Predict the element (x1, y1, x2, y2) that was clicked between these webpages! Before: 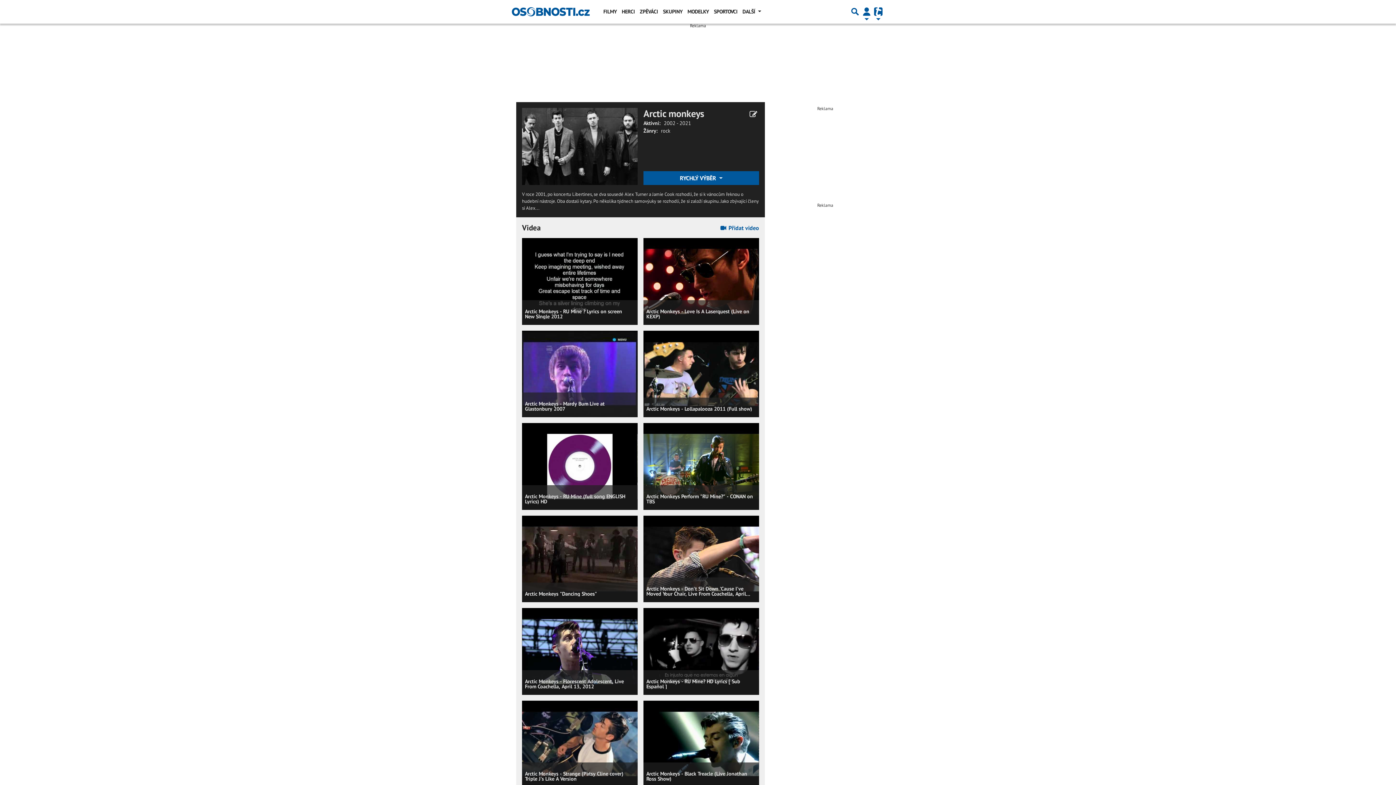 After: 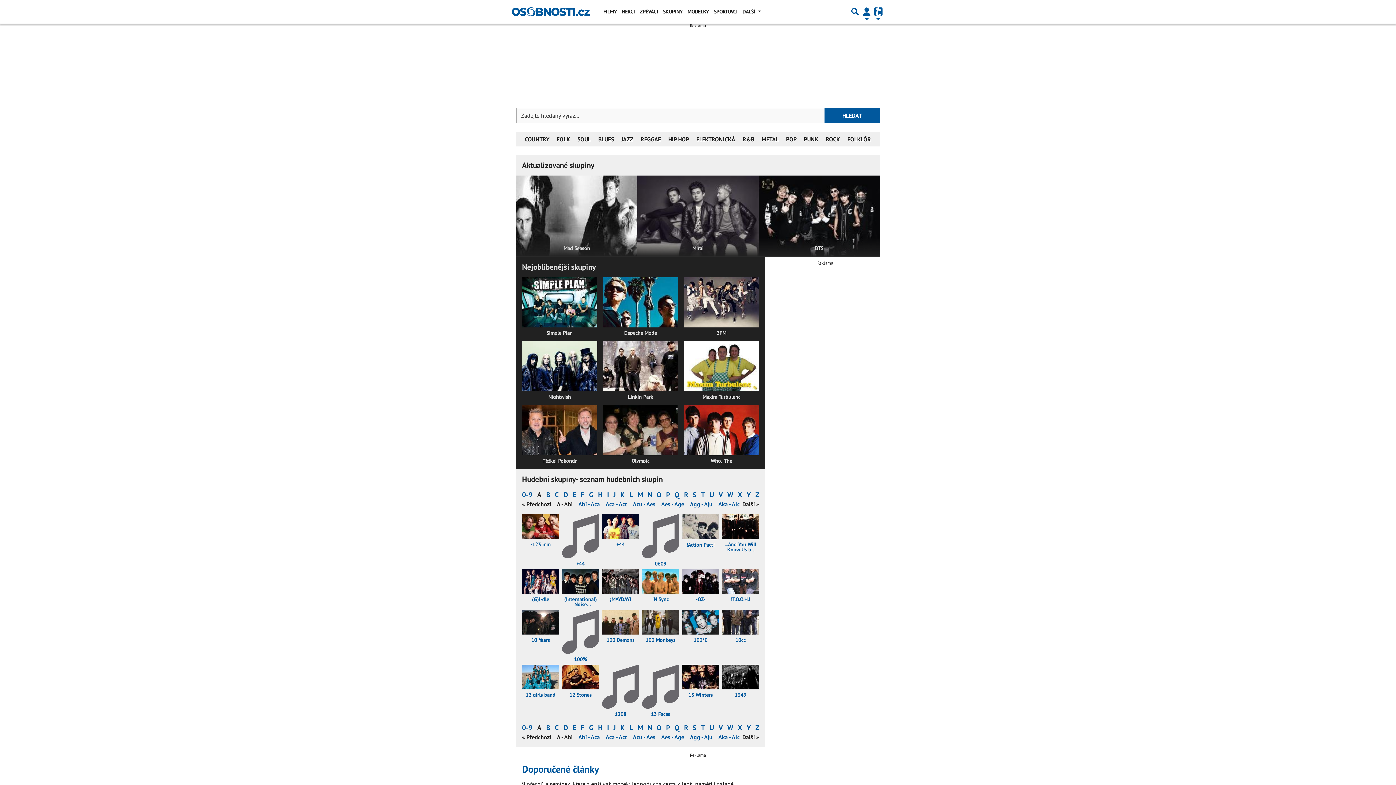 Action: bbox: (661, 4, 685, 18) label: SKUPINY